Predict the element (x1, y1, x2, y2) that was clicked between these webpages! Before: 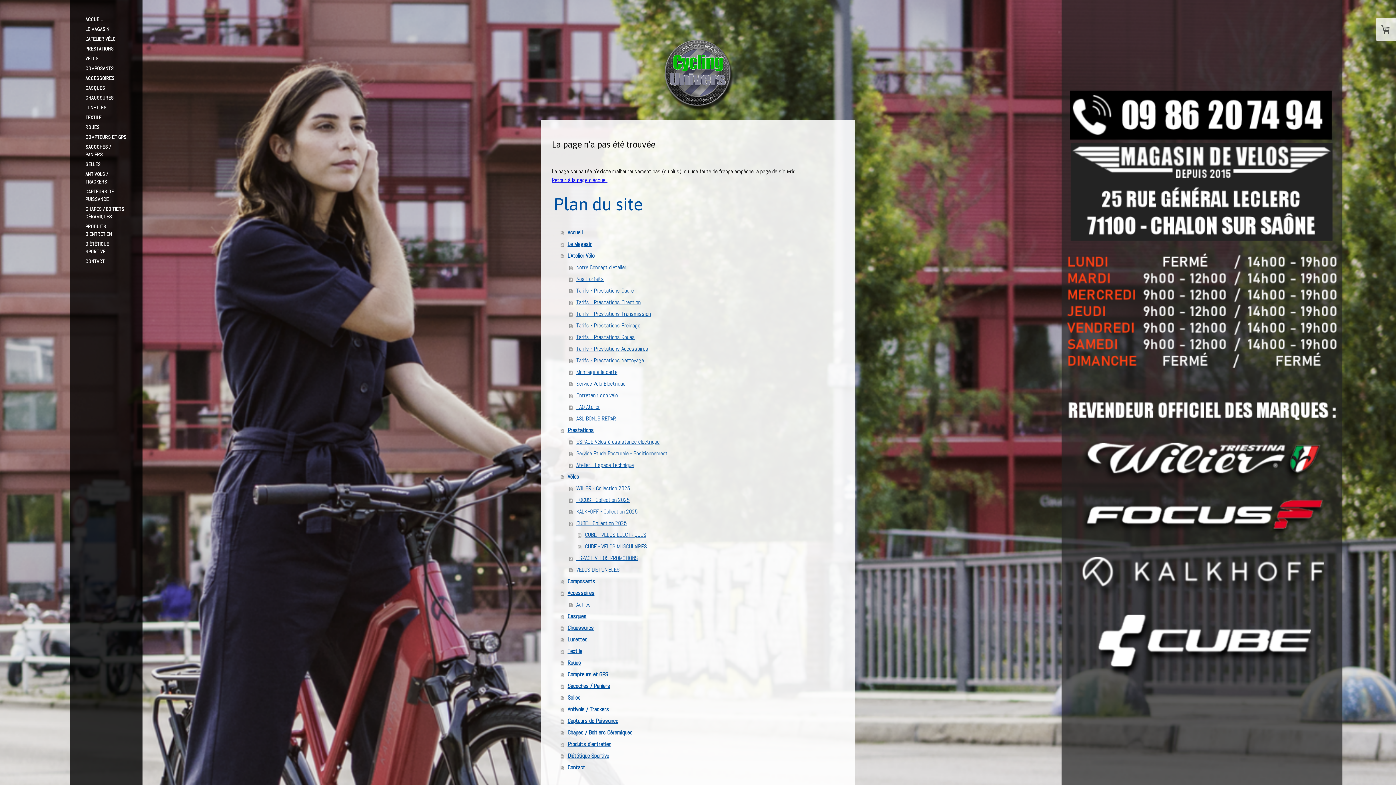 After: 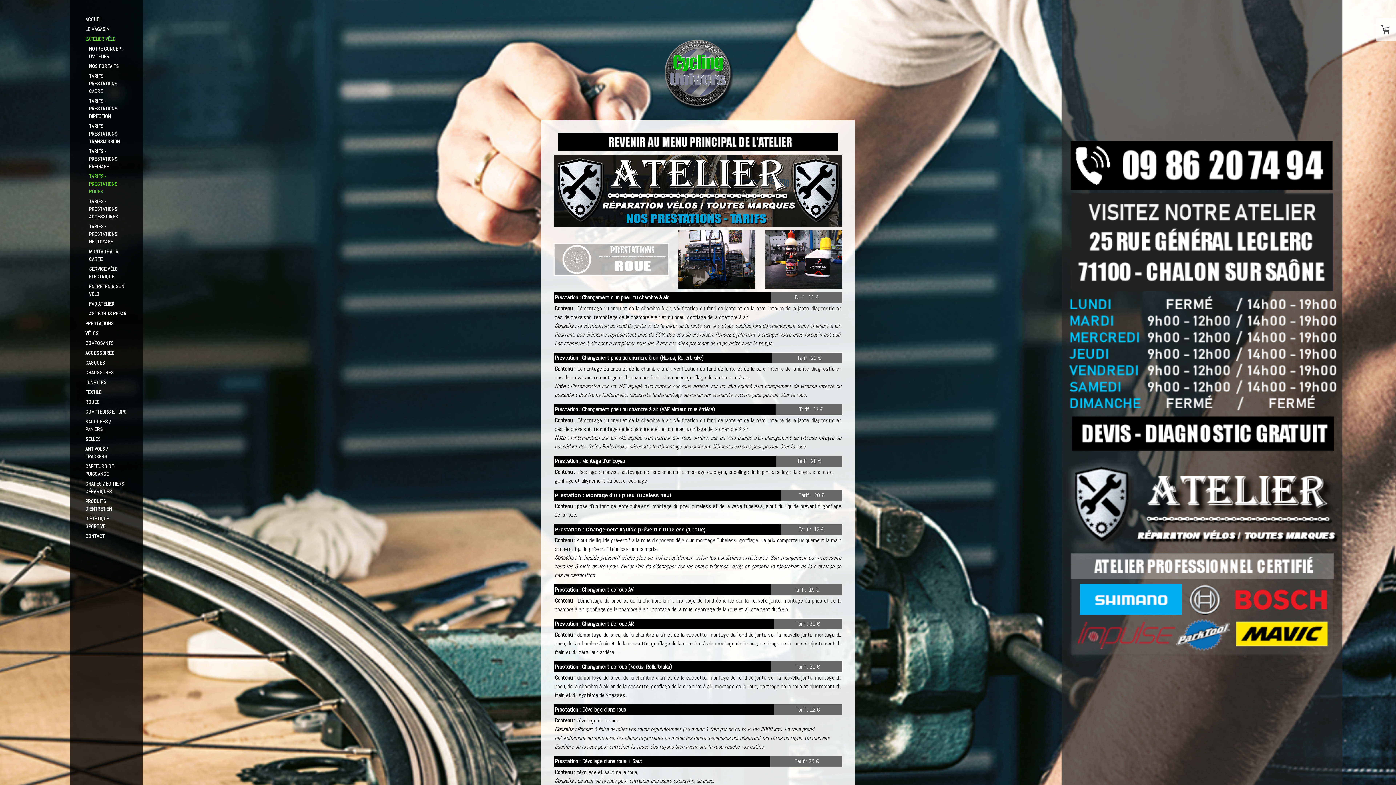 Action: bbox: (569, 331, 844, 343) label: Tarifs - Prestations Roues